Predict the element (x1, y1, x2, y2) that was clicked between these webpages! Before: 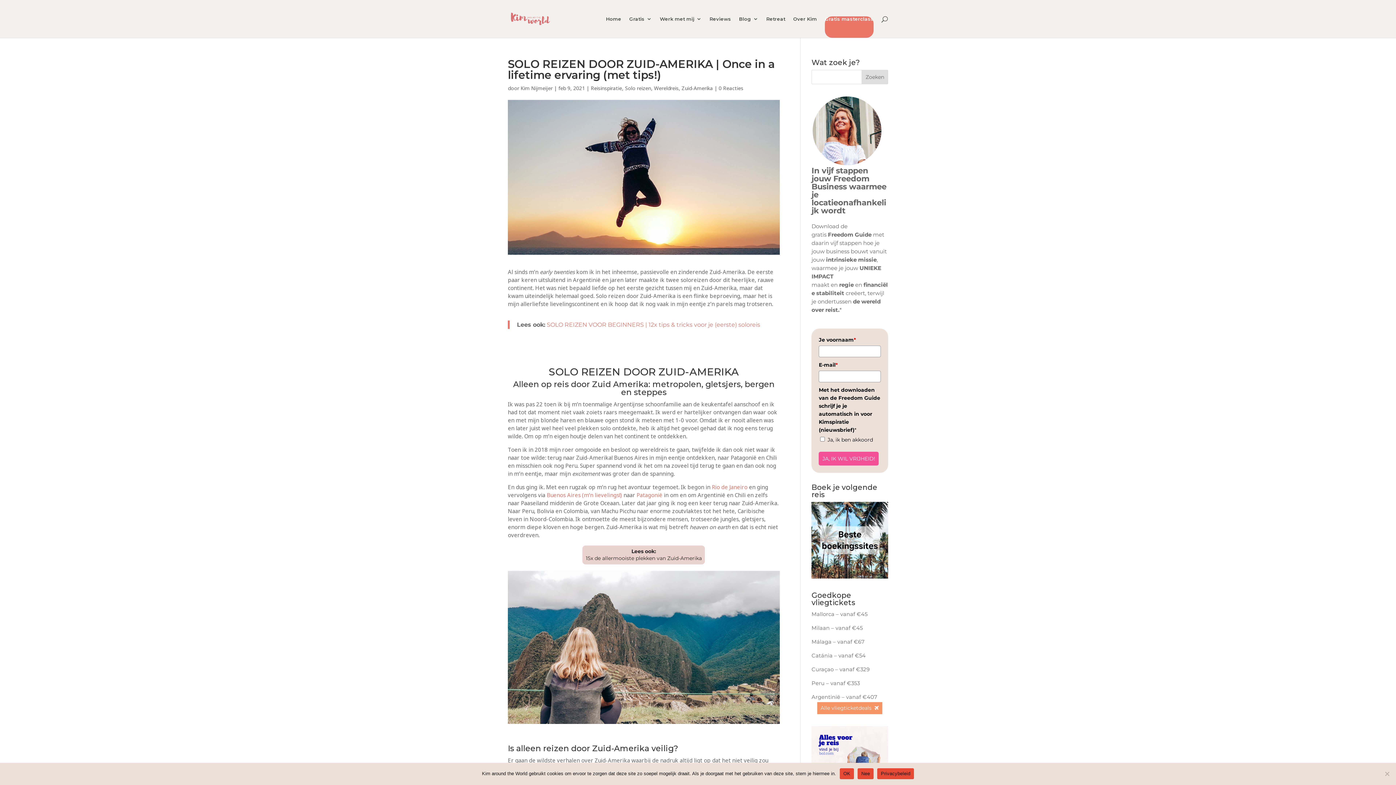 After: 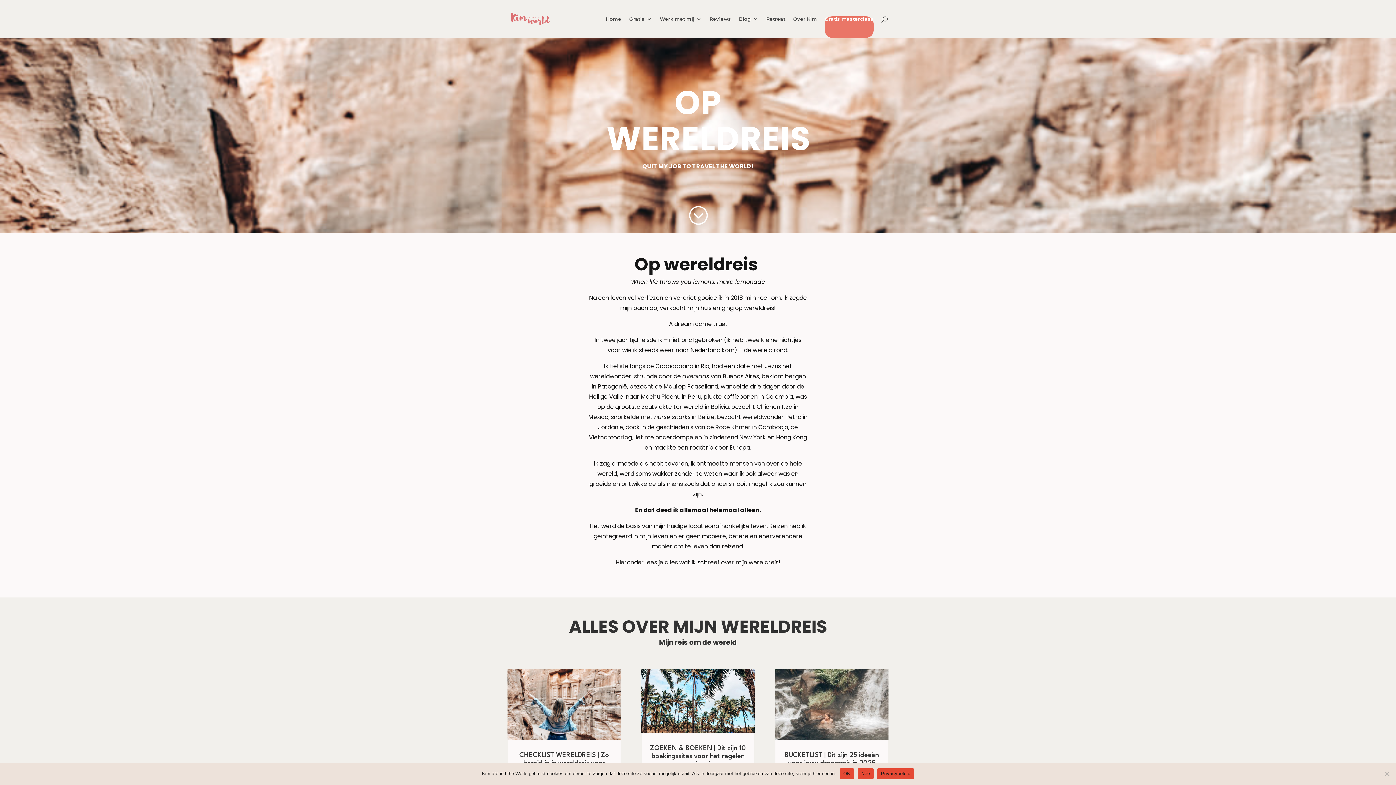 Action: label: Wereldreis bbox: (654, 84, 678, 91)